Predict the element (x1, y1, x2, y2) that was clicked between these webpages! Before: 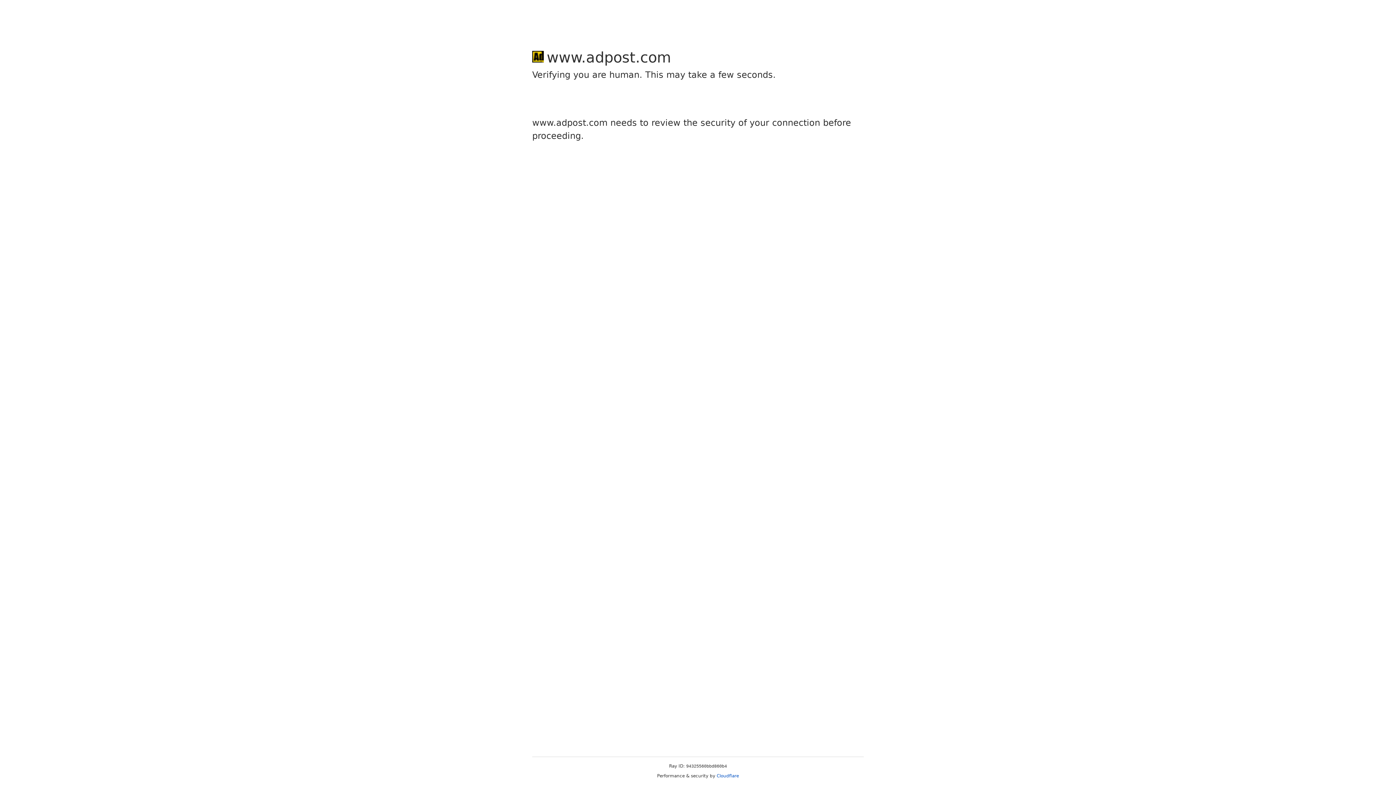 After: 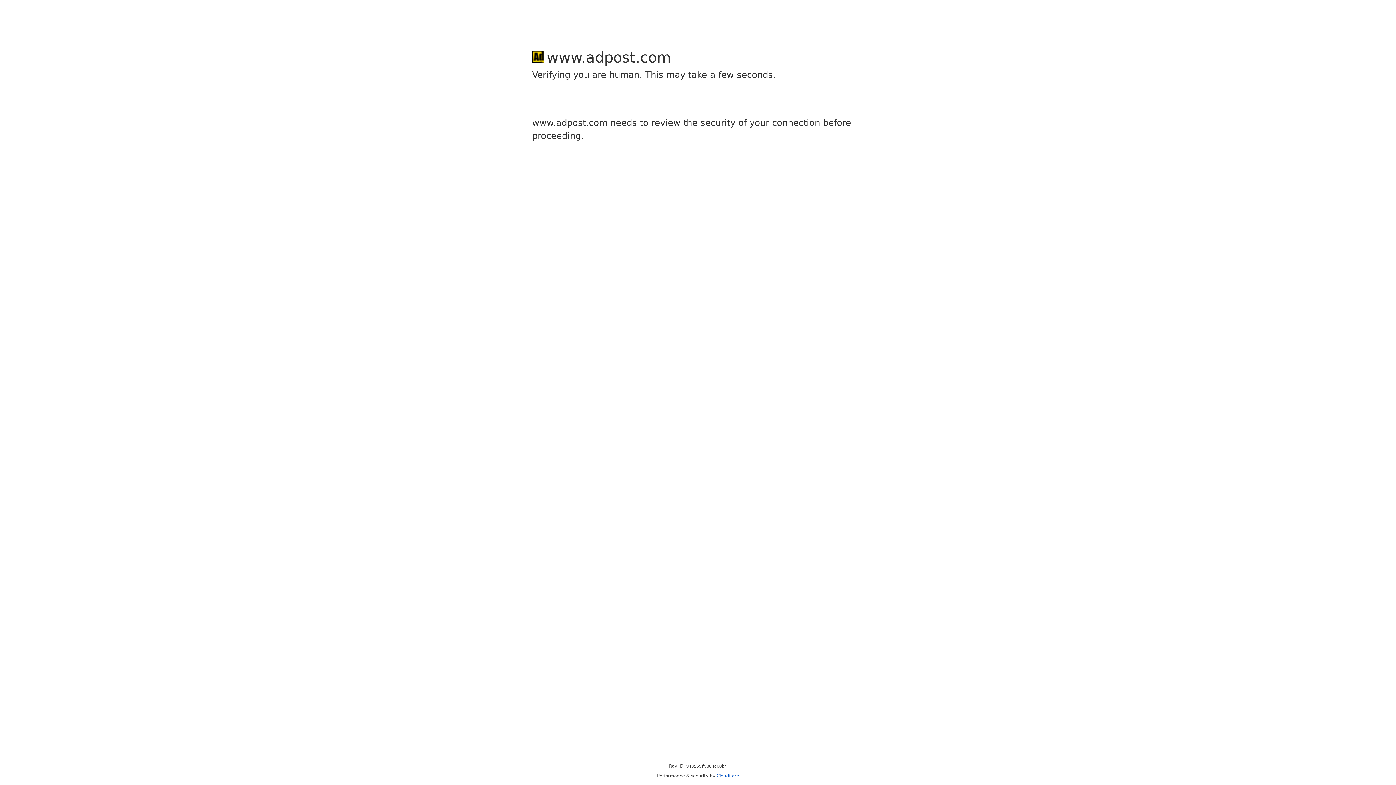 Action: label: Cloudflare bbox: (716, 773, 739, 778)